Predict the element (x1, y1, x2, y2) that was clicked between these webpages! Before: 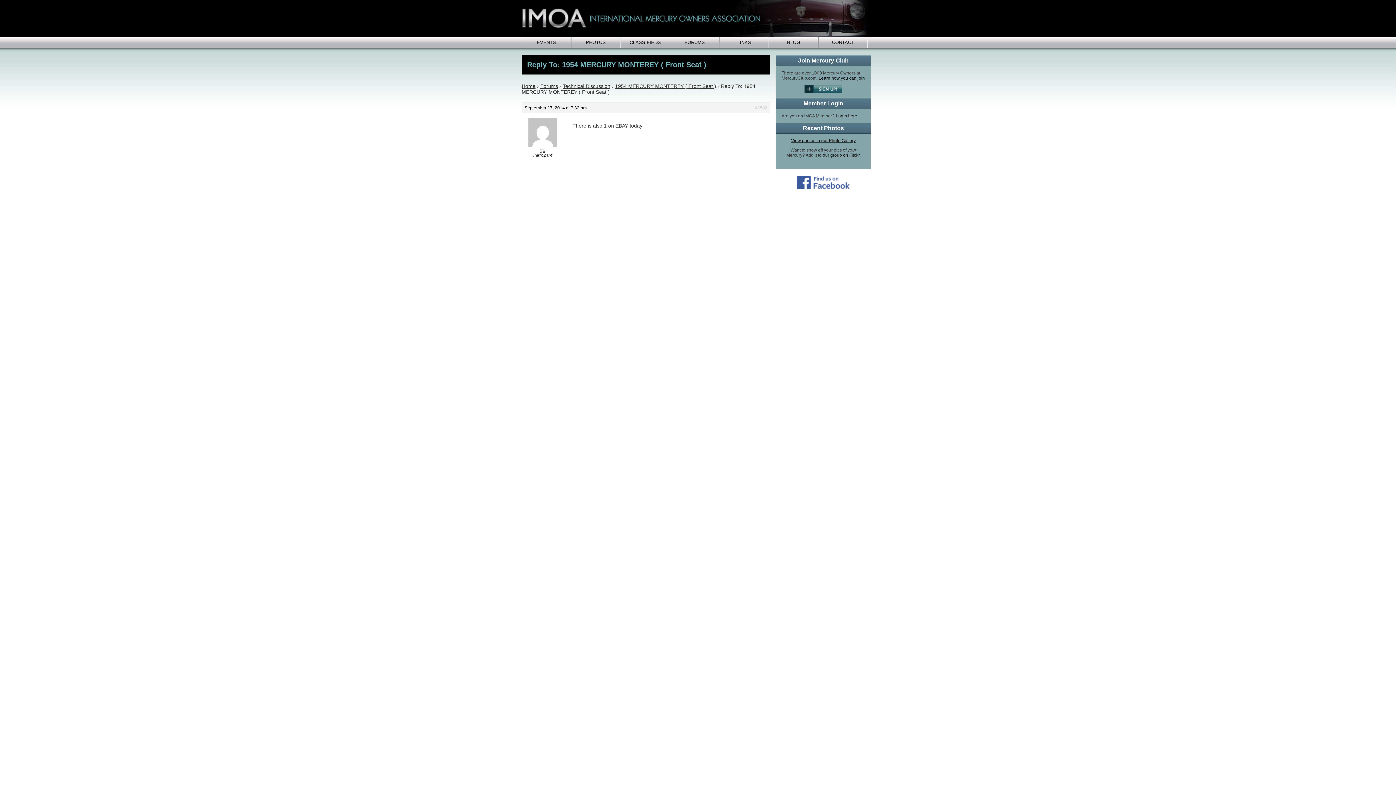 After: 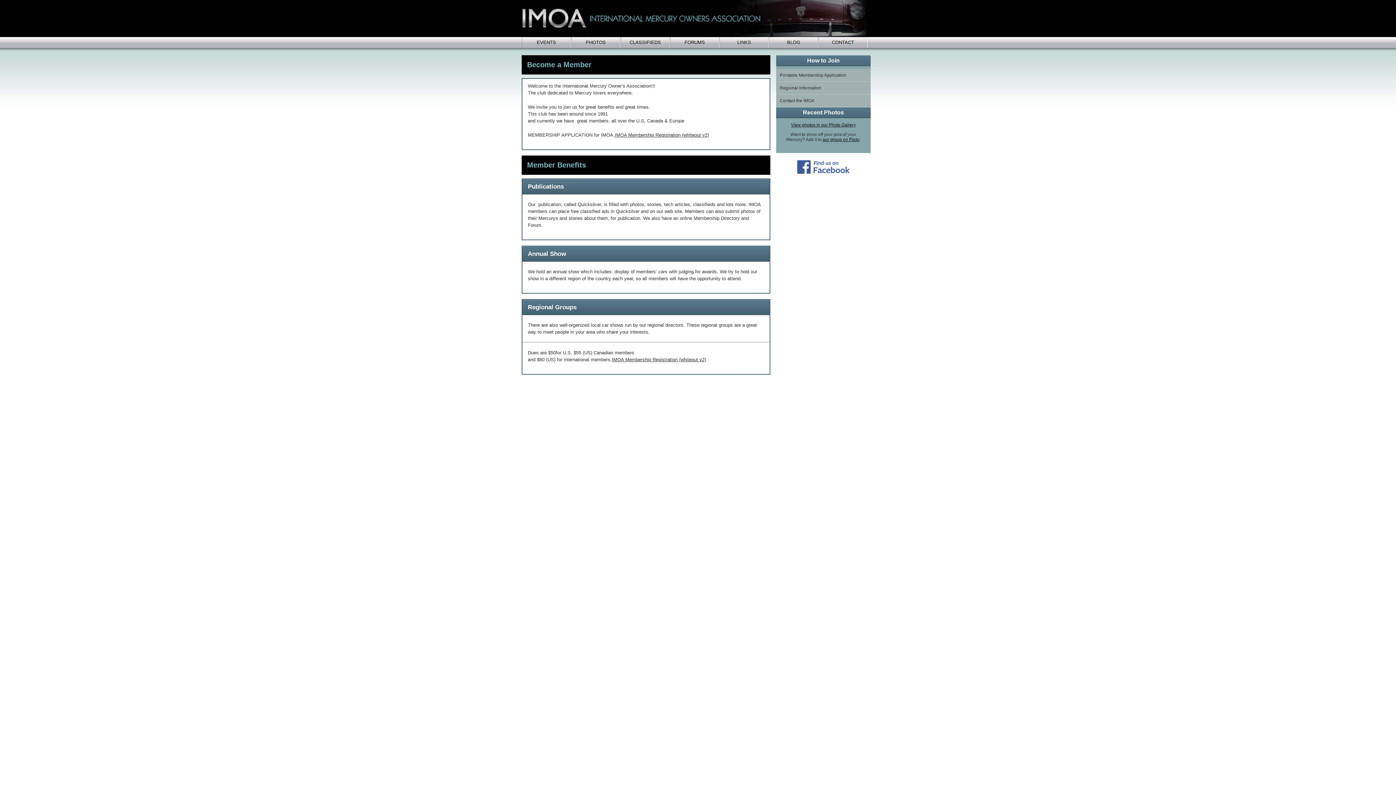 Action: bbox: (804, 88, 842, 94)